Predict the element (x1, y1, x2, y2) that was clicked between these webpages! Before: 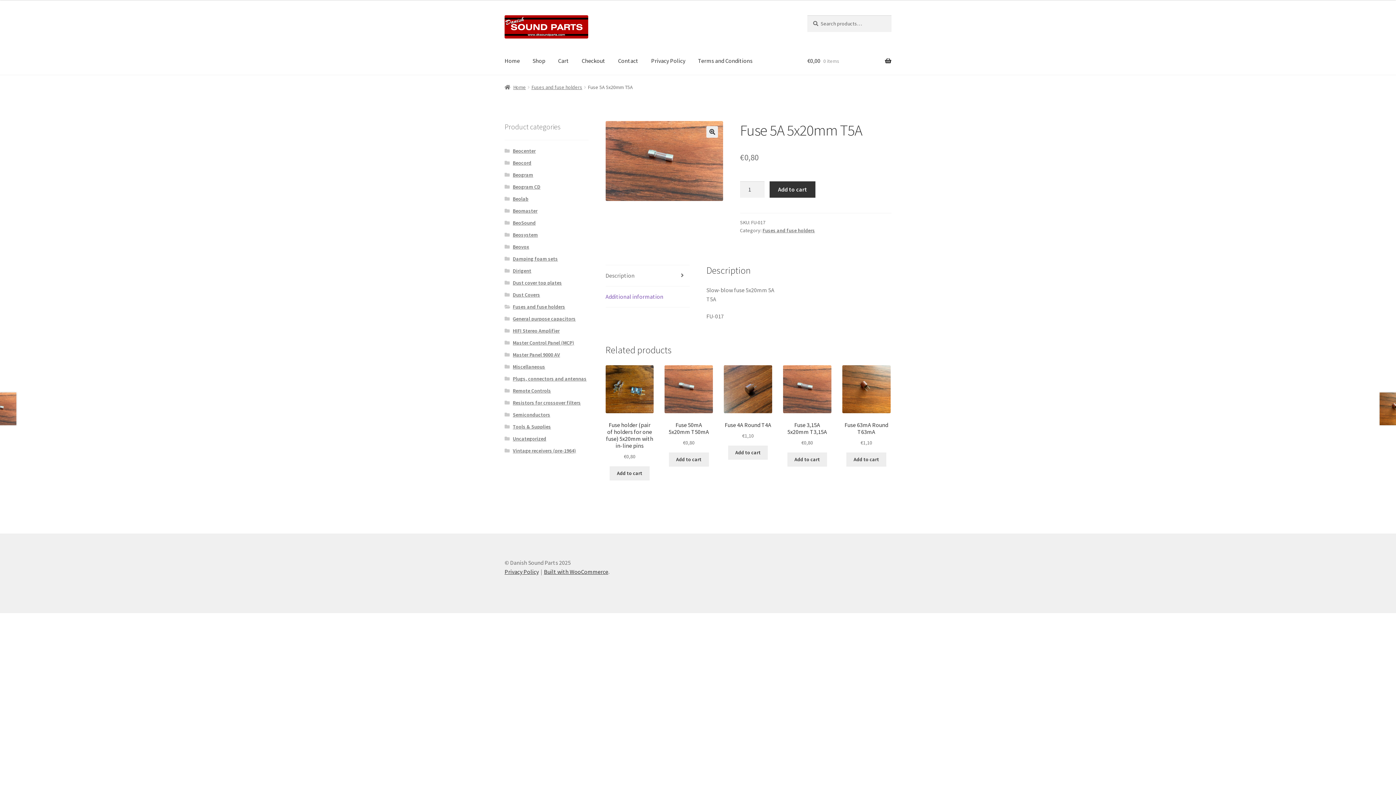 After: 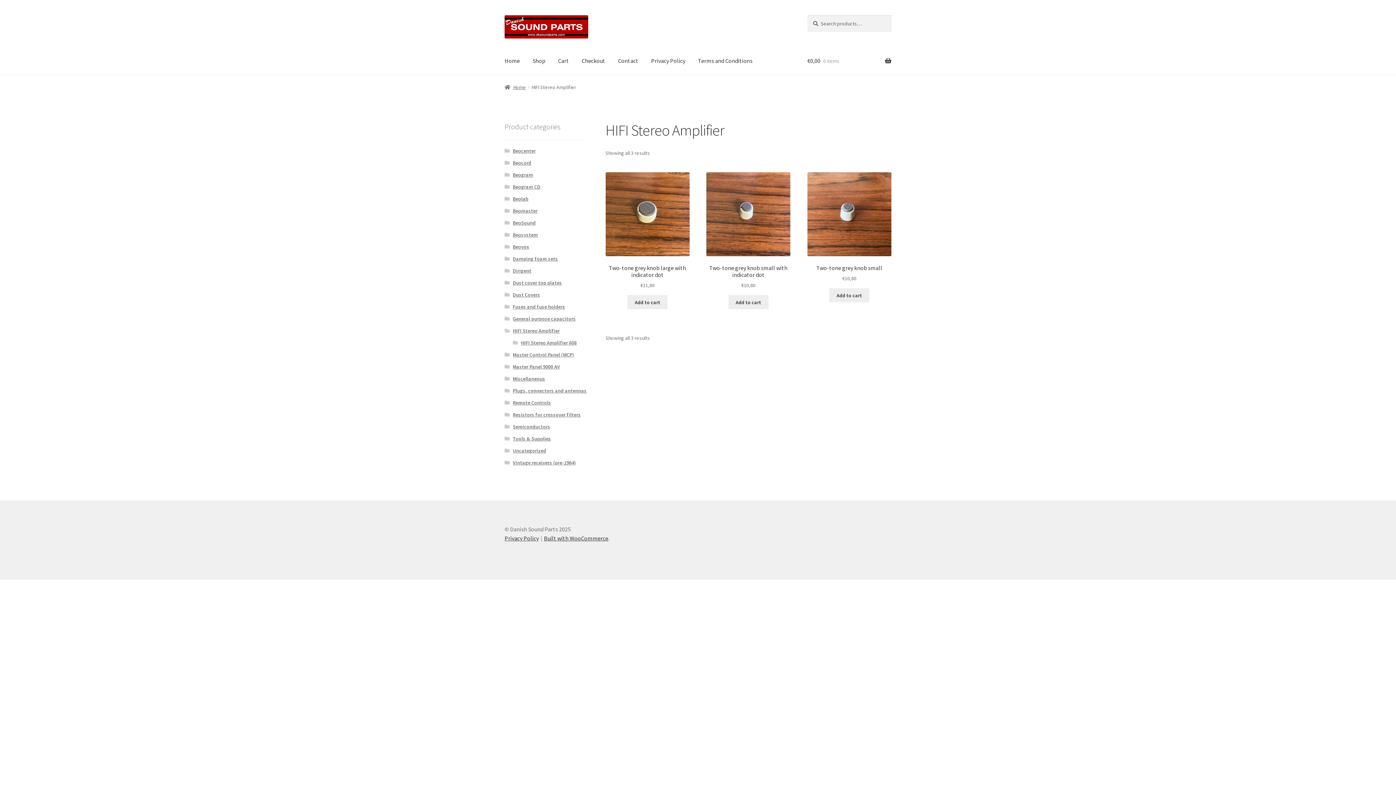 Action: label: HIFI Stereo Amplifier bbox: (512, 327, 559, 334)